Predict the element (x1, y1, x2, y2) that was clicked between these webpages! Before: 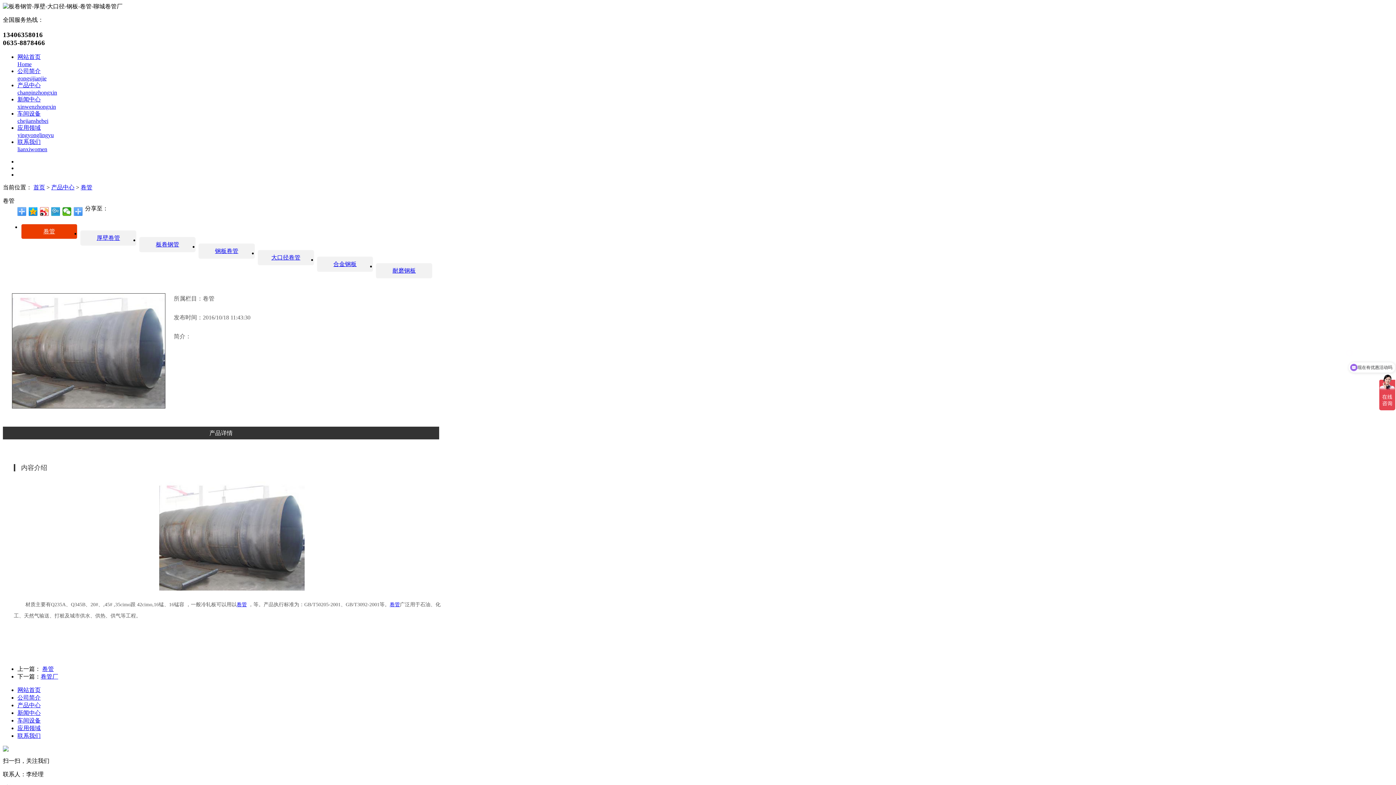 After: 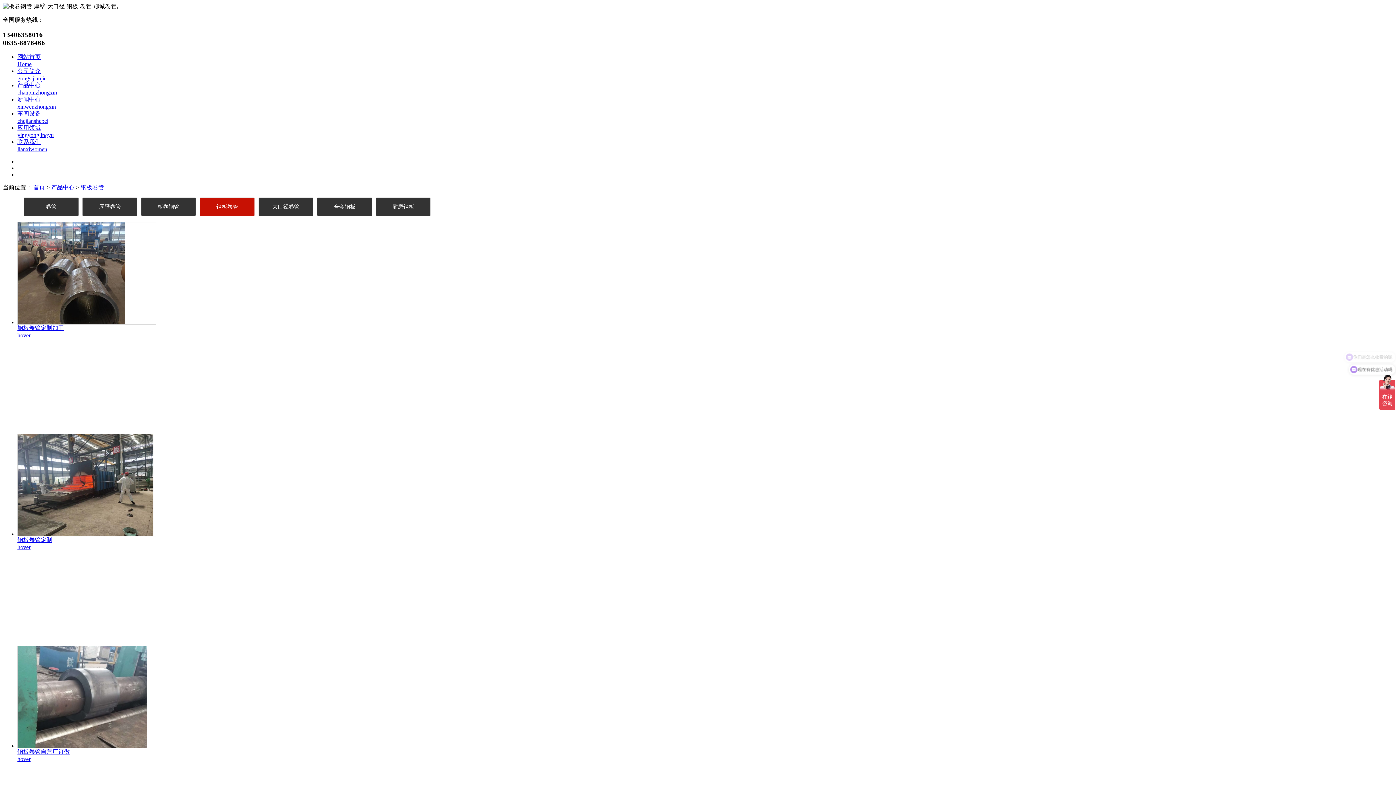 Action: label: 钢板卷管 bbox: (198, 243, 254, 259)